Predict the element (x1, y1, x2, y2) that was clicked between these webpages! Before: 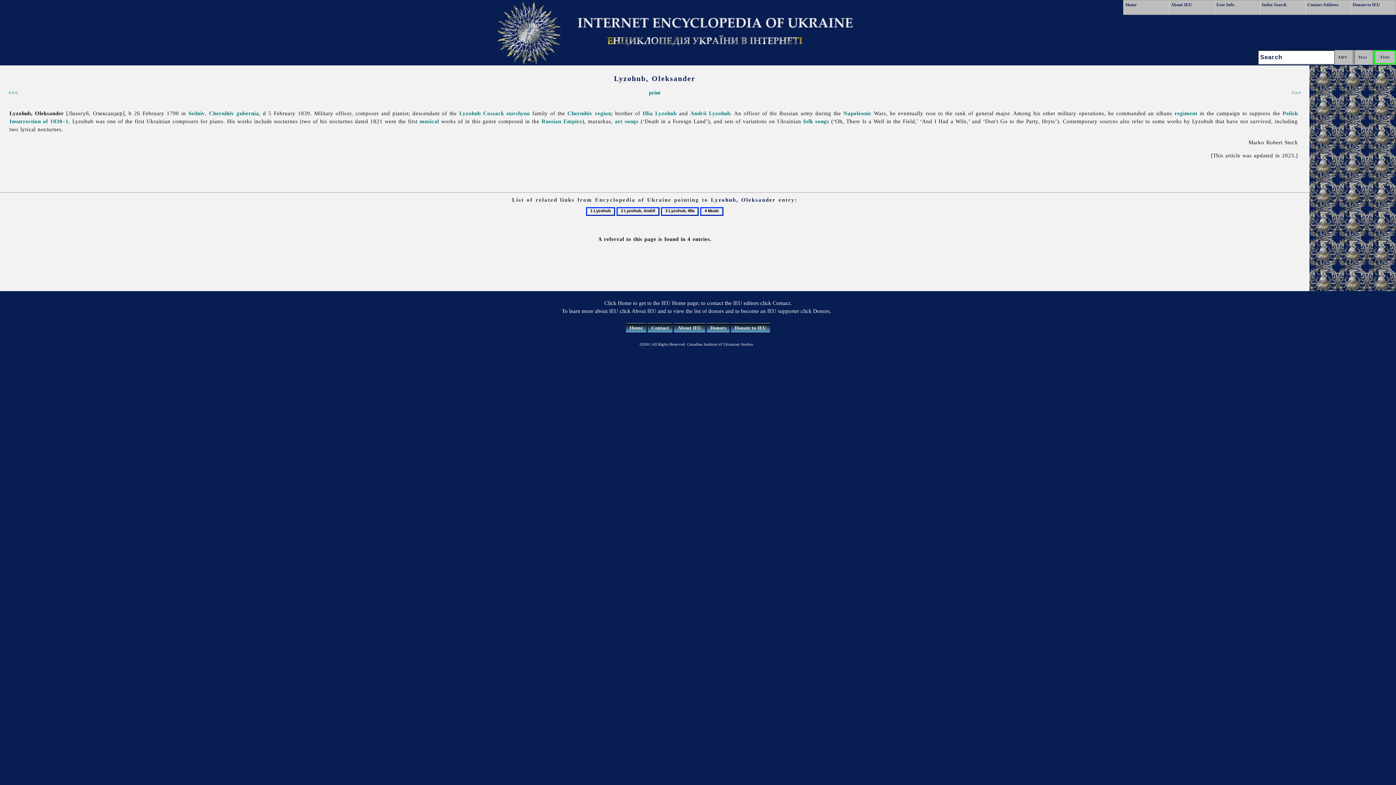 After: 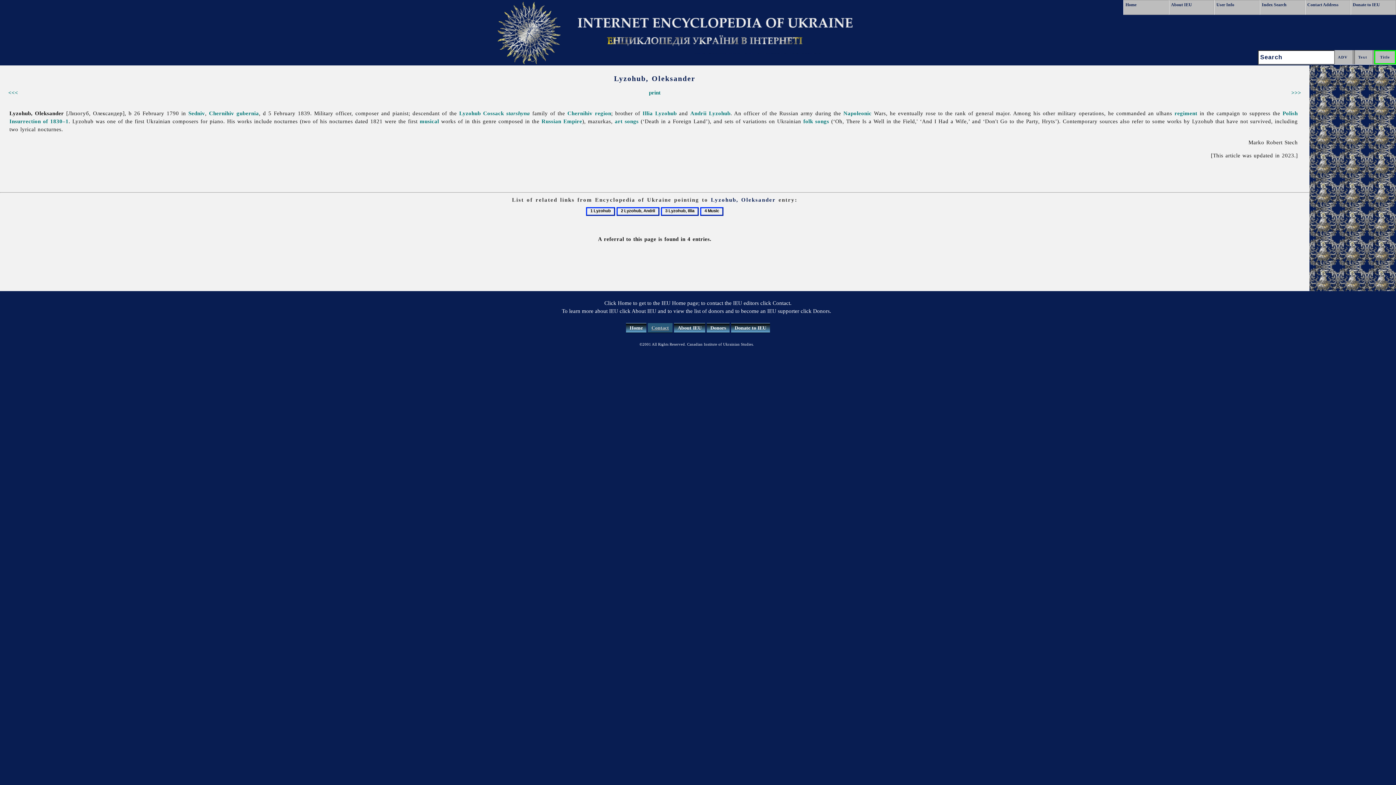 Action: bbox: (648, 323, 672, 332) label: Contact